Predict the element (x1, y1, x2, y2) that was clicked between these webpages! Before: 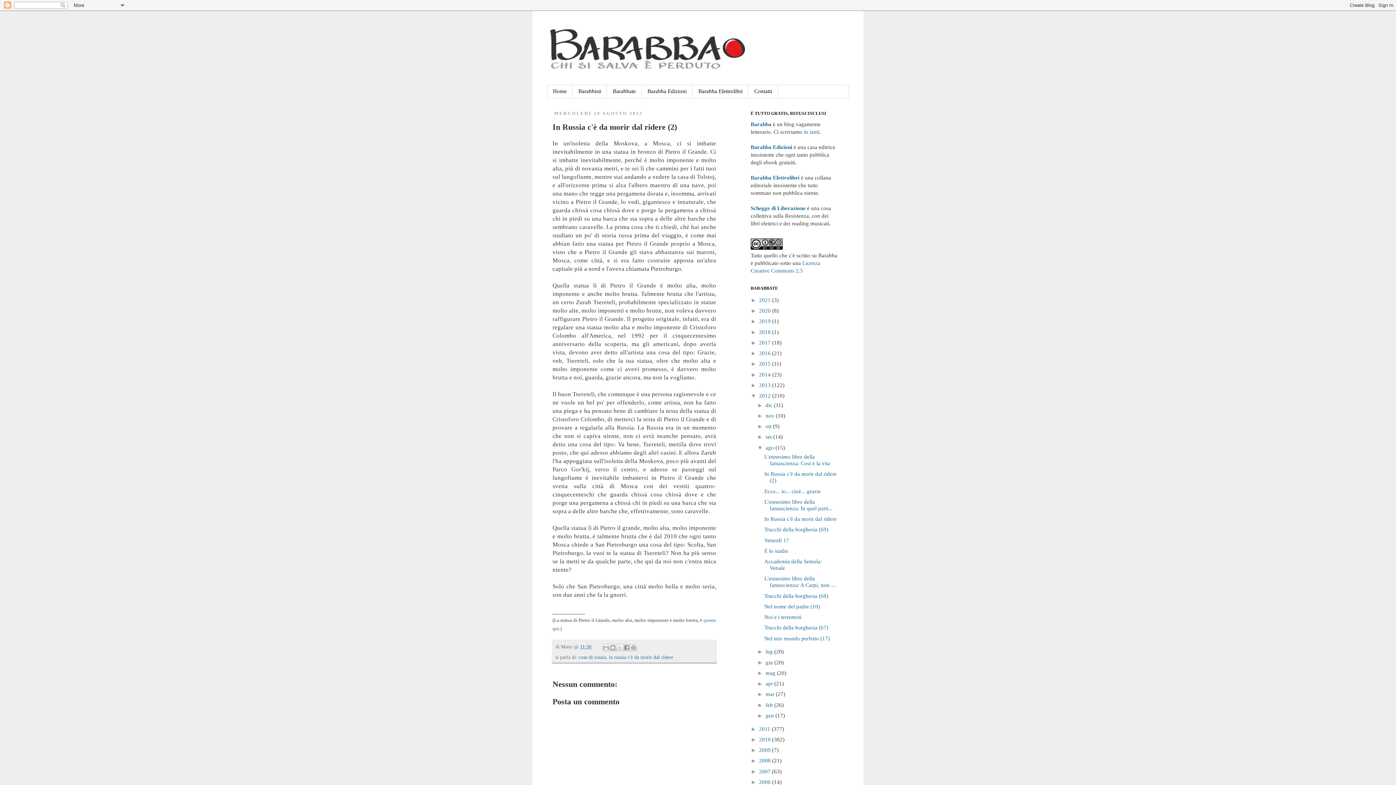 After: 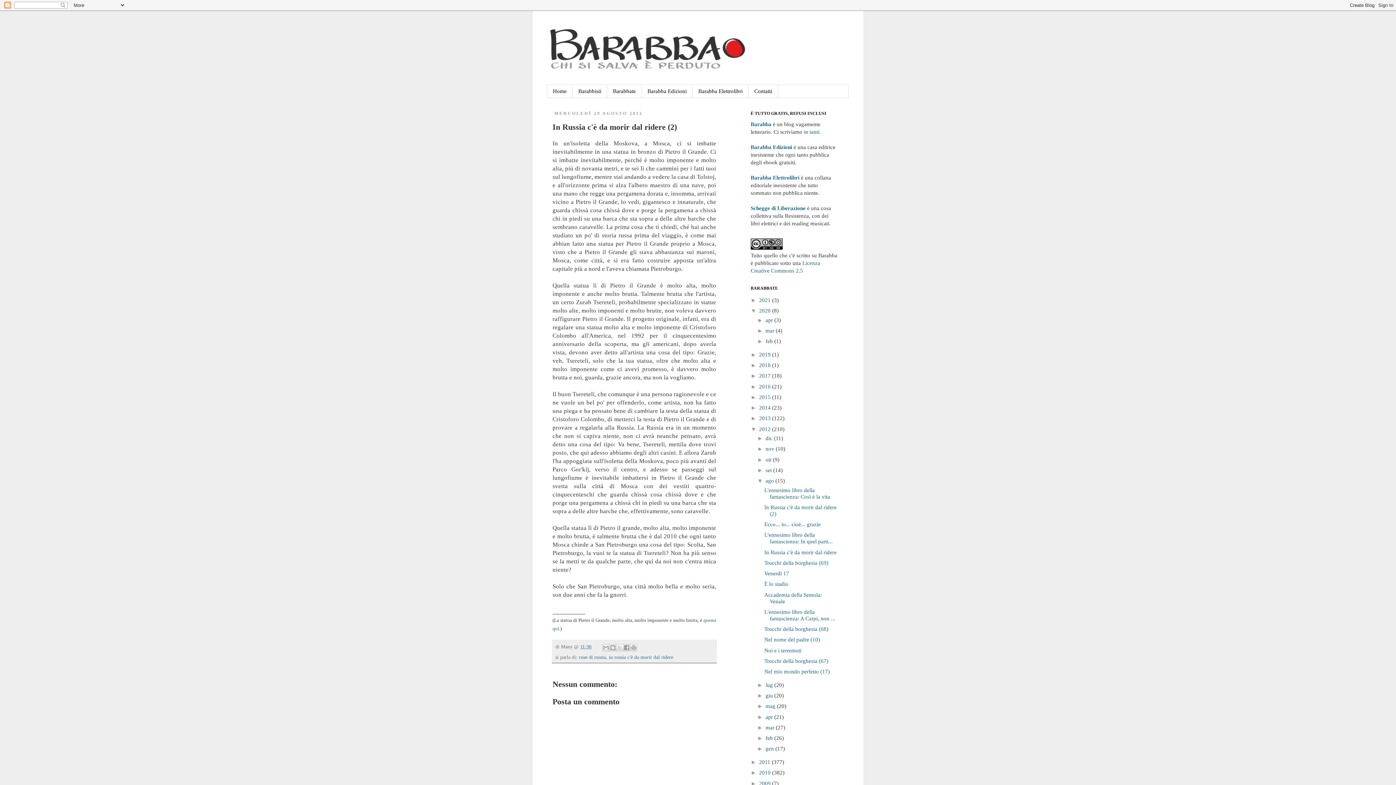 Action: label: ►   bbox: (750, 307, 759, 313)